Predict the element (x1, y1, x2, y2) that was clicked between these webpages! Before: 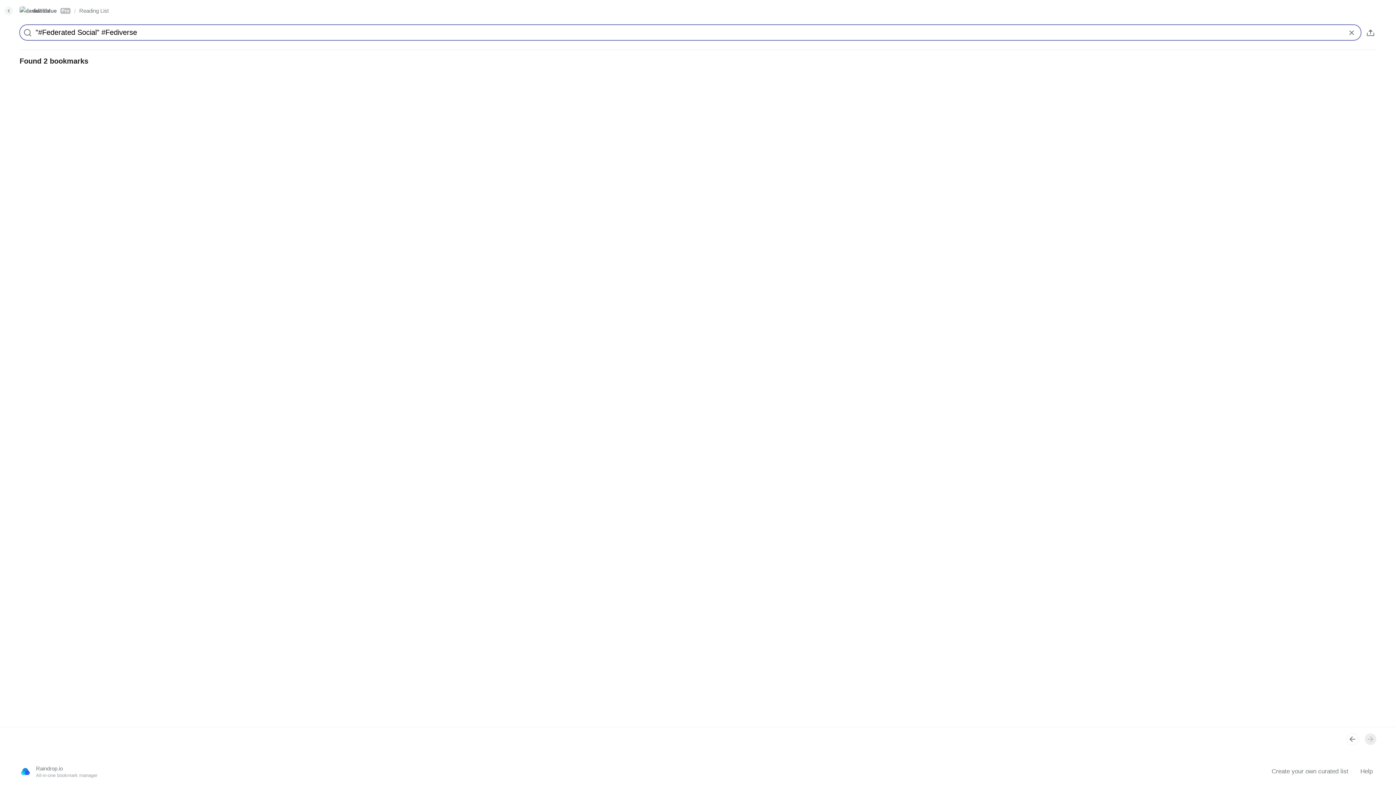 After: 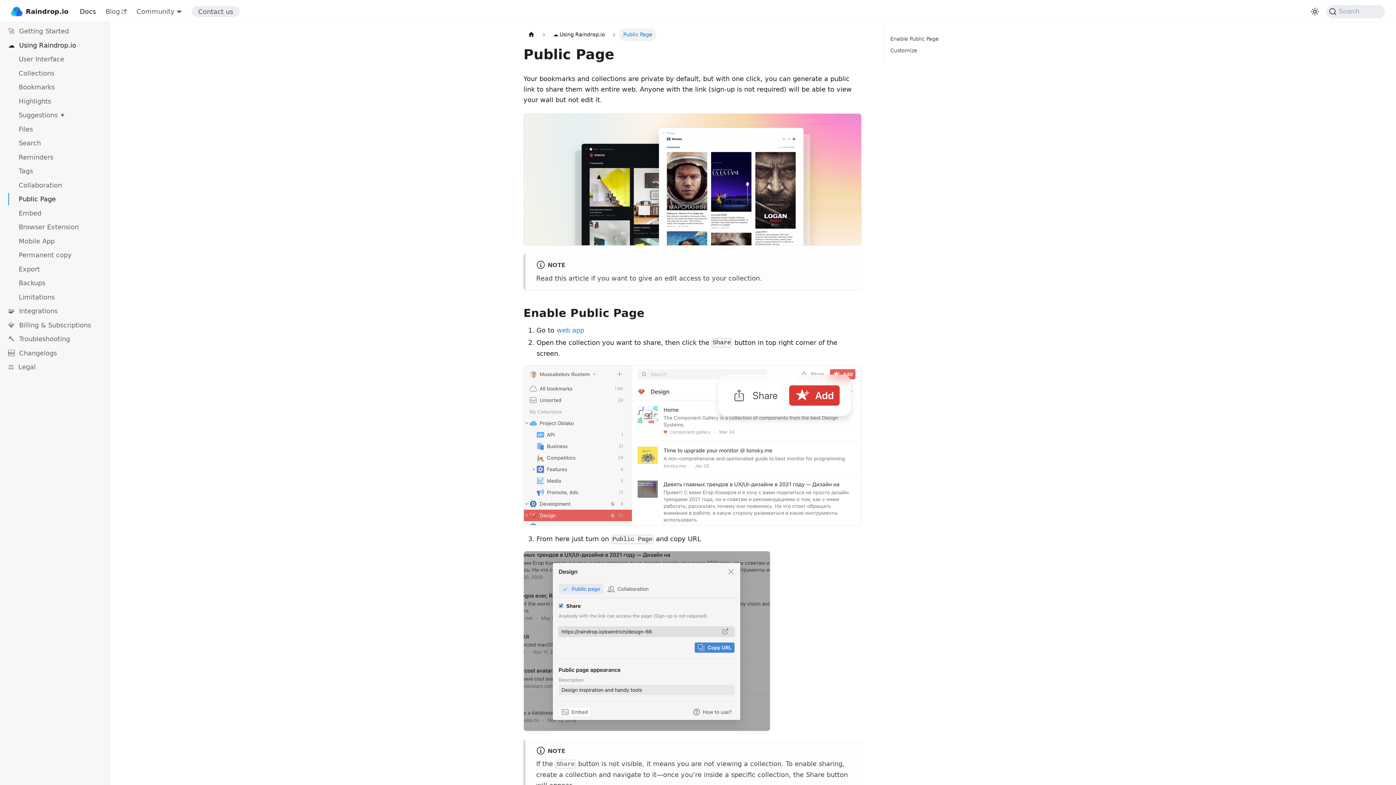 Action: label: Help bbox: (1357, 766, 1376, 777)